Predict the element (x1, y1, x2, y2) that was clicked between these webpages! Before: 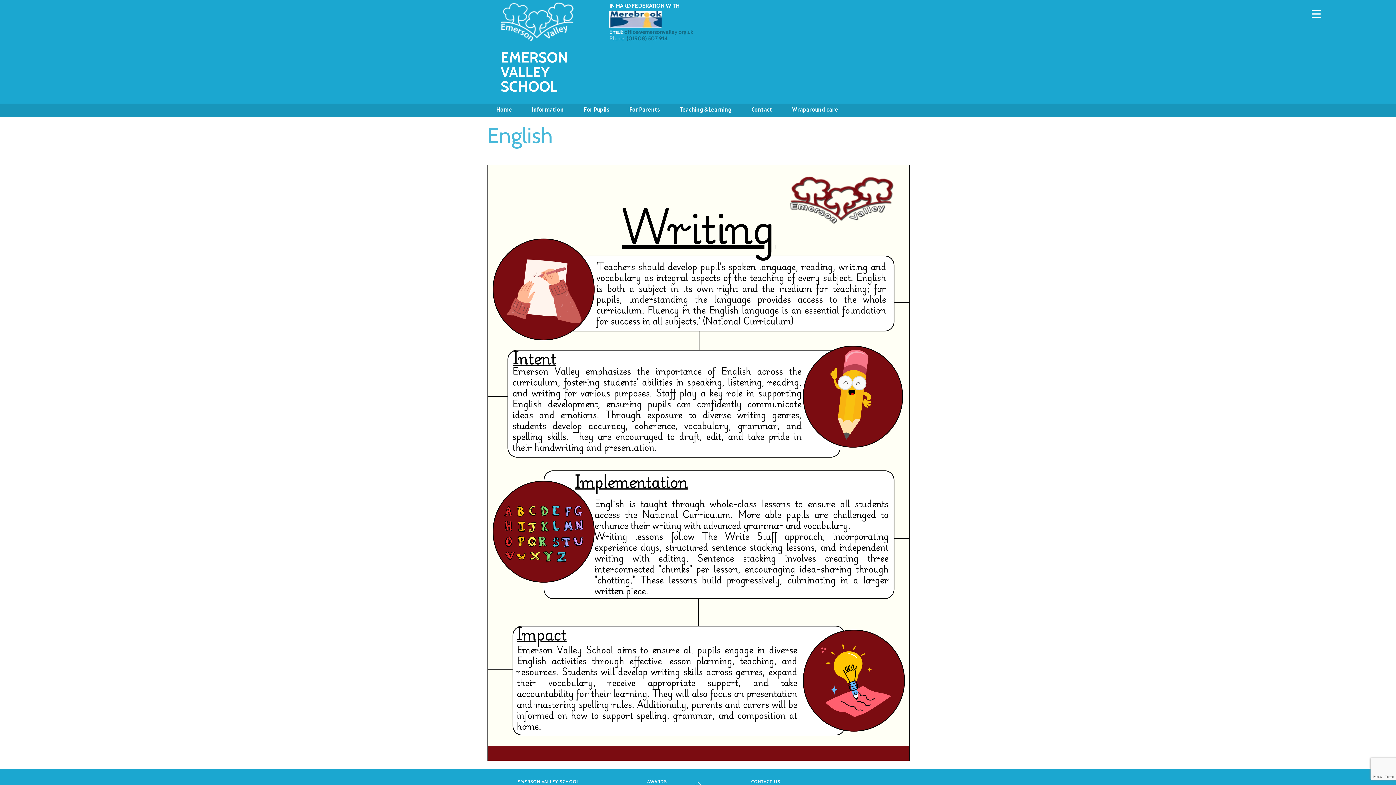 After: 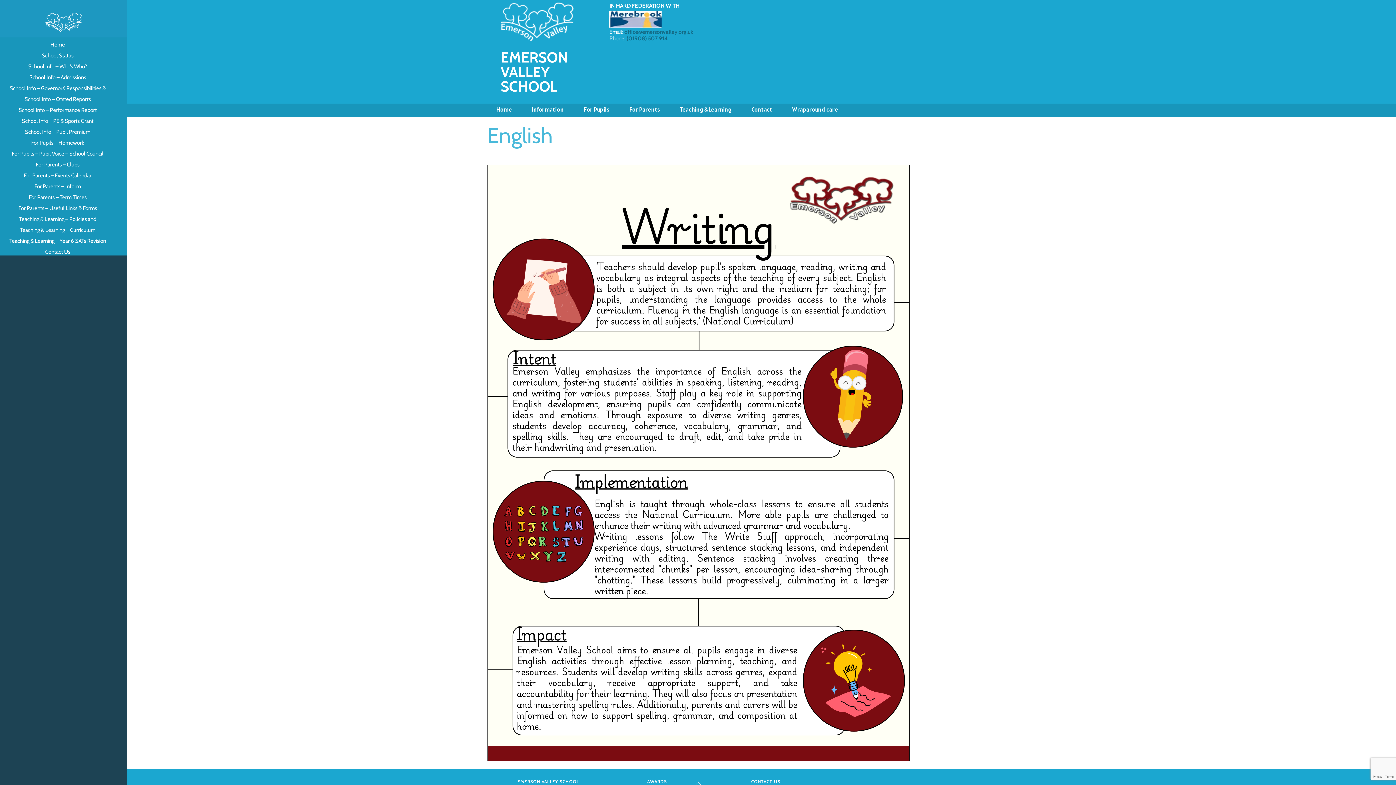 Action: label: Menu Trigger bbox: (1306, 3, 1326, 23)